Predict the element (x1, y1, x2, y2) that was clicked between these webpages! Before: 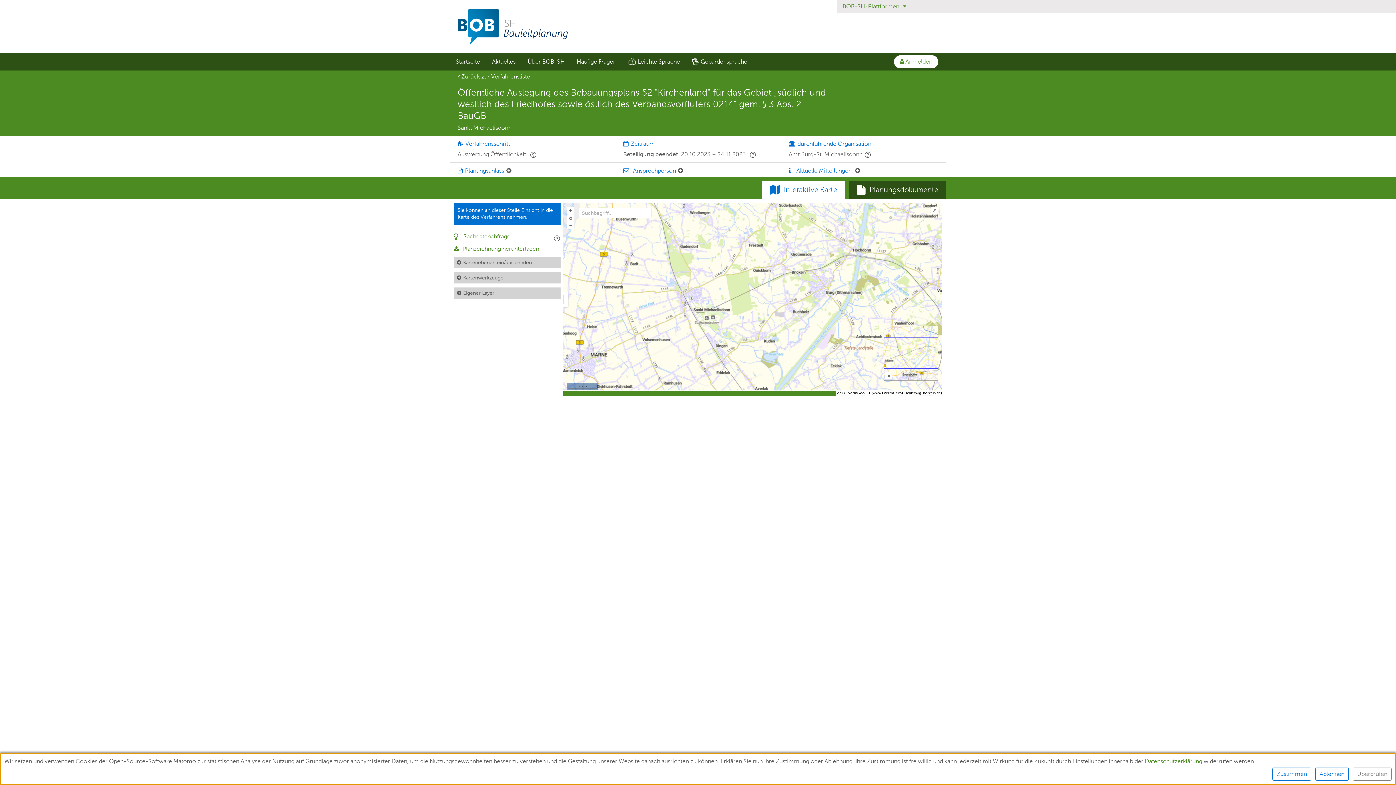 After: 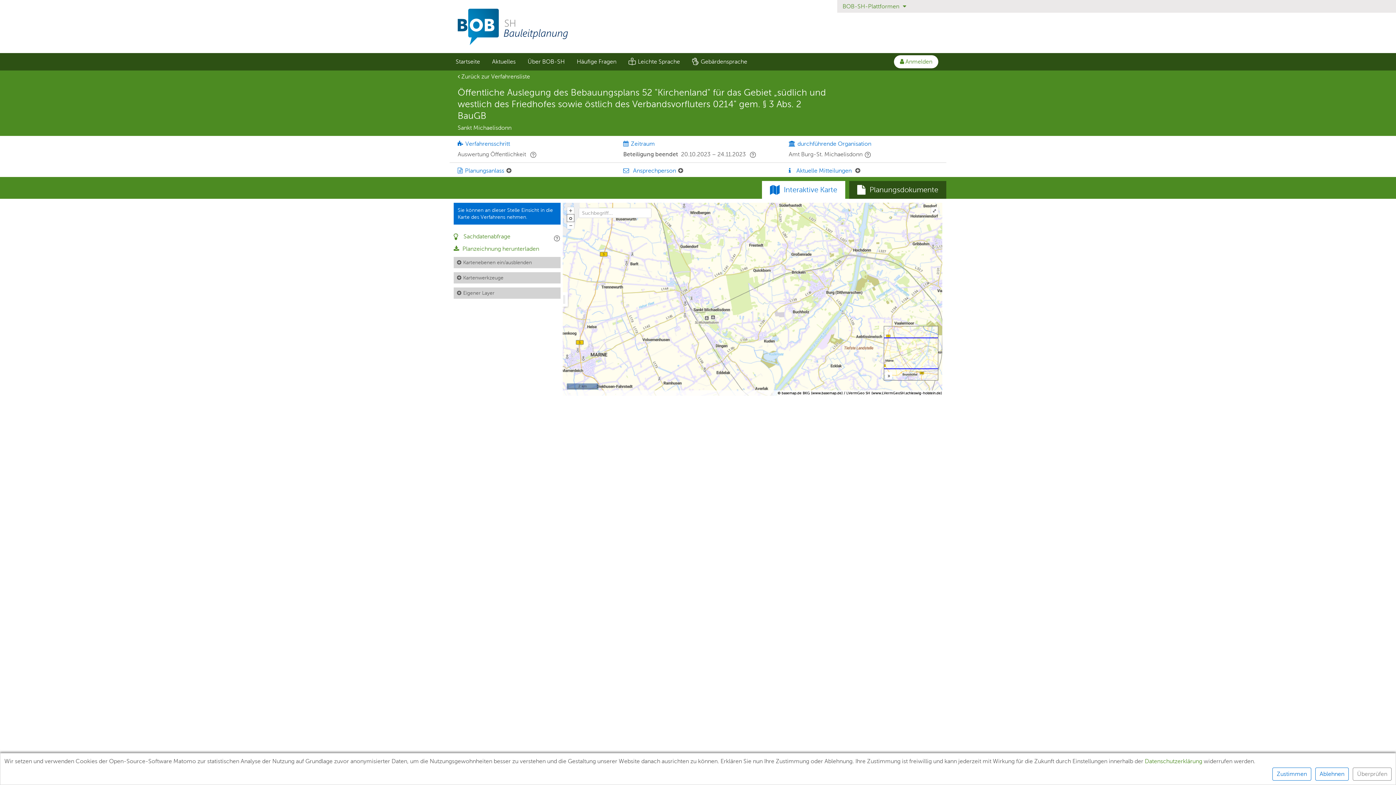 Action: label: Zoom der Karte zurücksetzen bbox: (567, 214, 574, 221)